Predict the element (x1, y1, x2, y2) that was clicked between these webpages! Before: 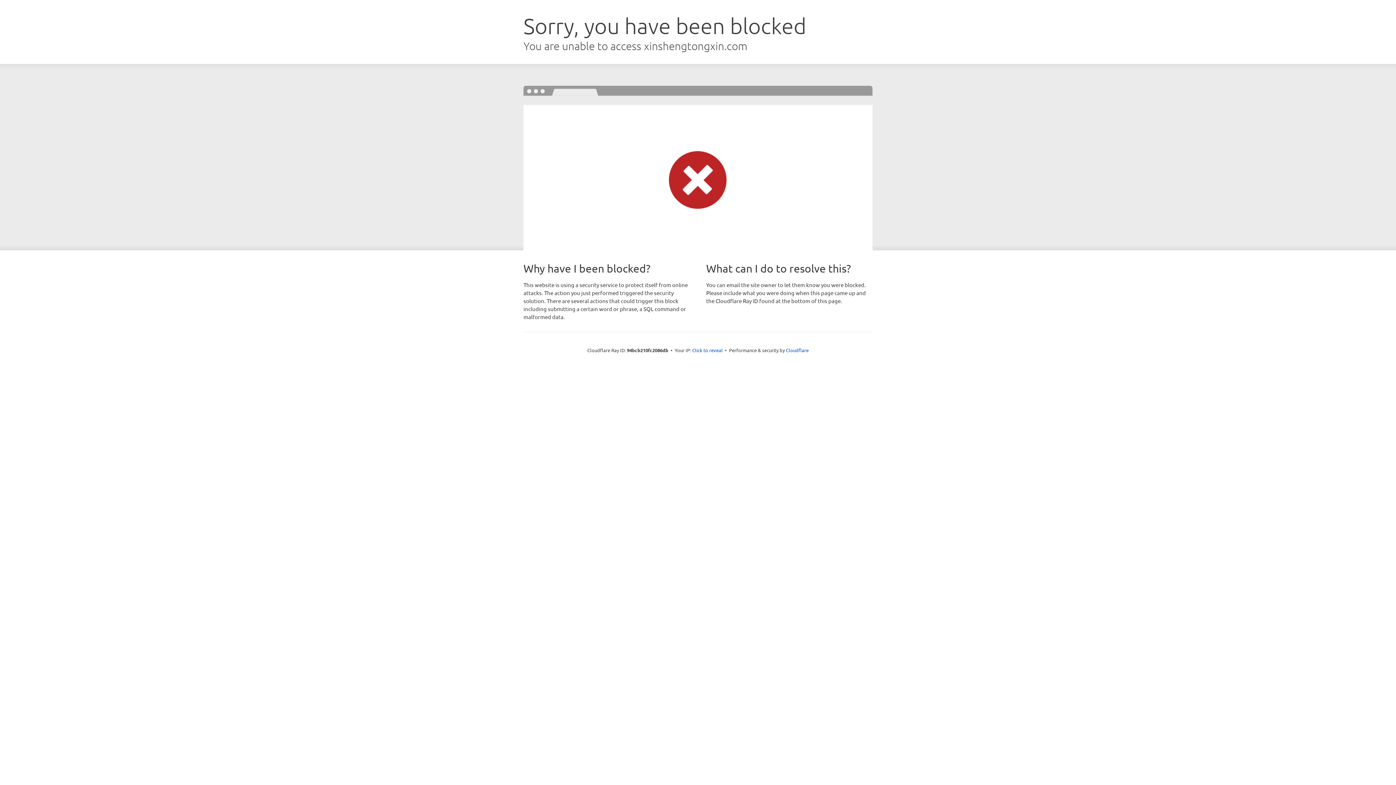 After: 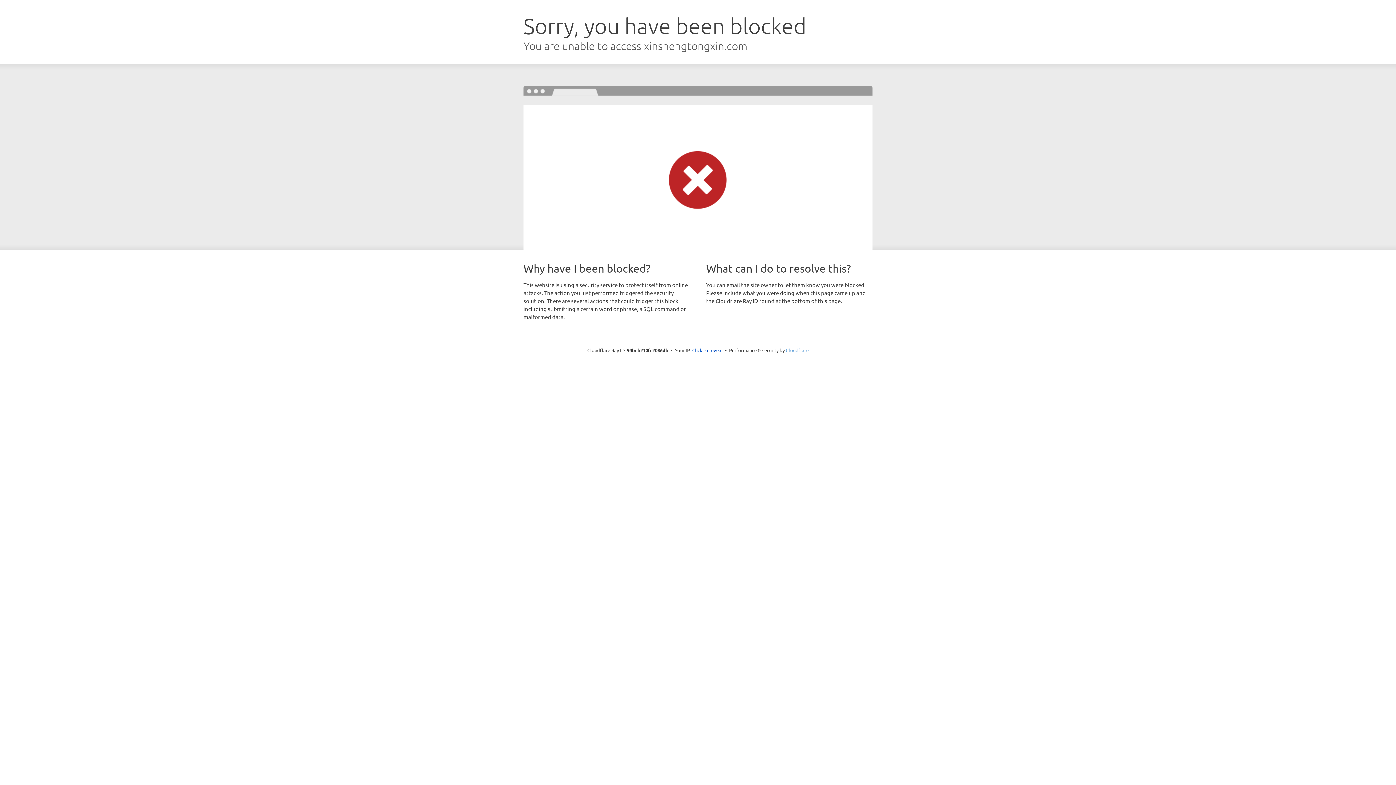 Action: bbox: (786, 347, 808, 353) label: Cloudflare